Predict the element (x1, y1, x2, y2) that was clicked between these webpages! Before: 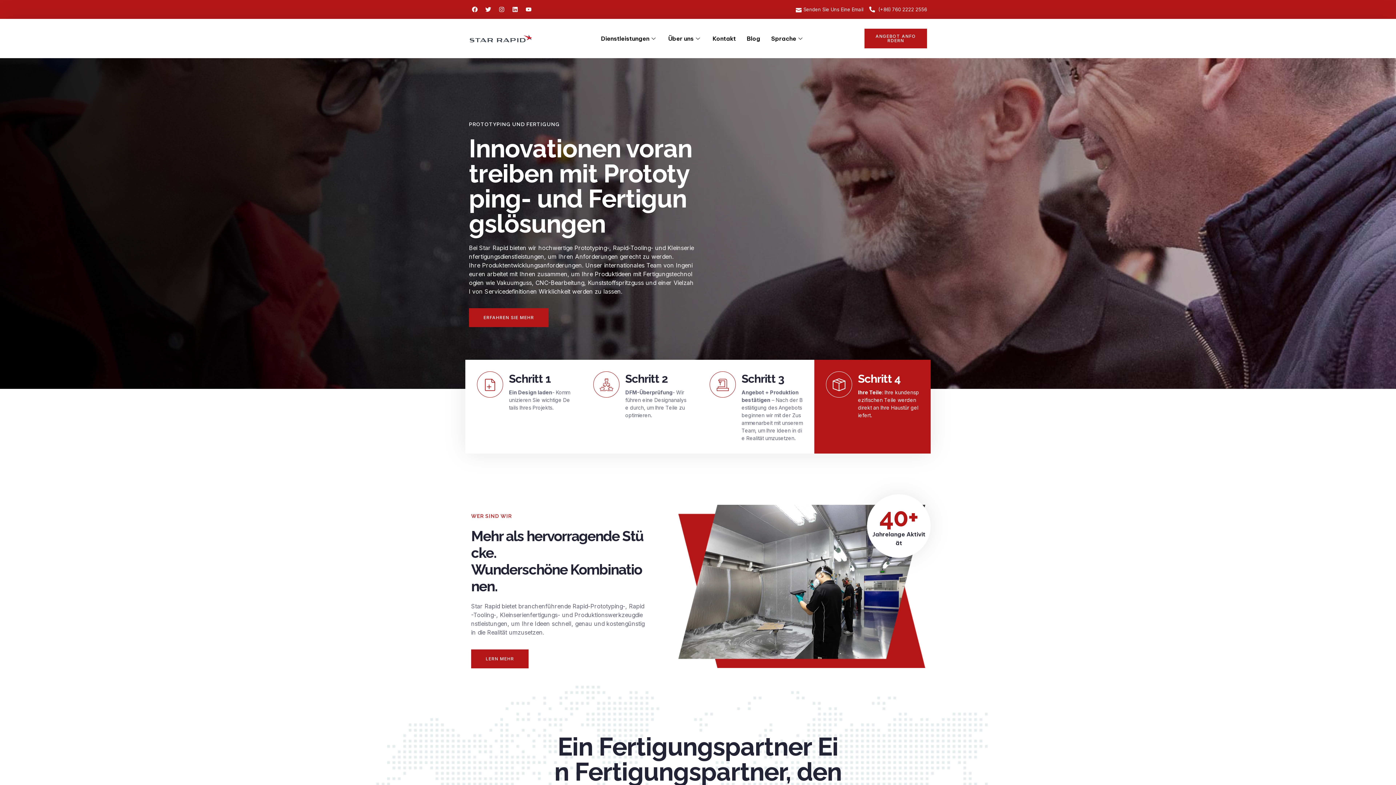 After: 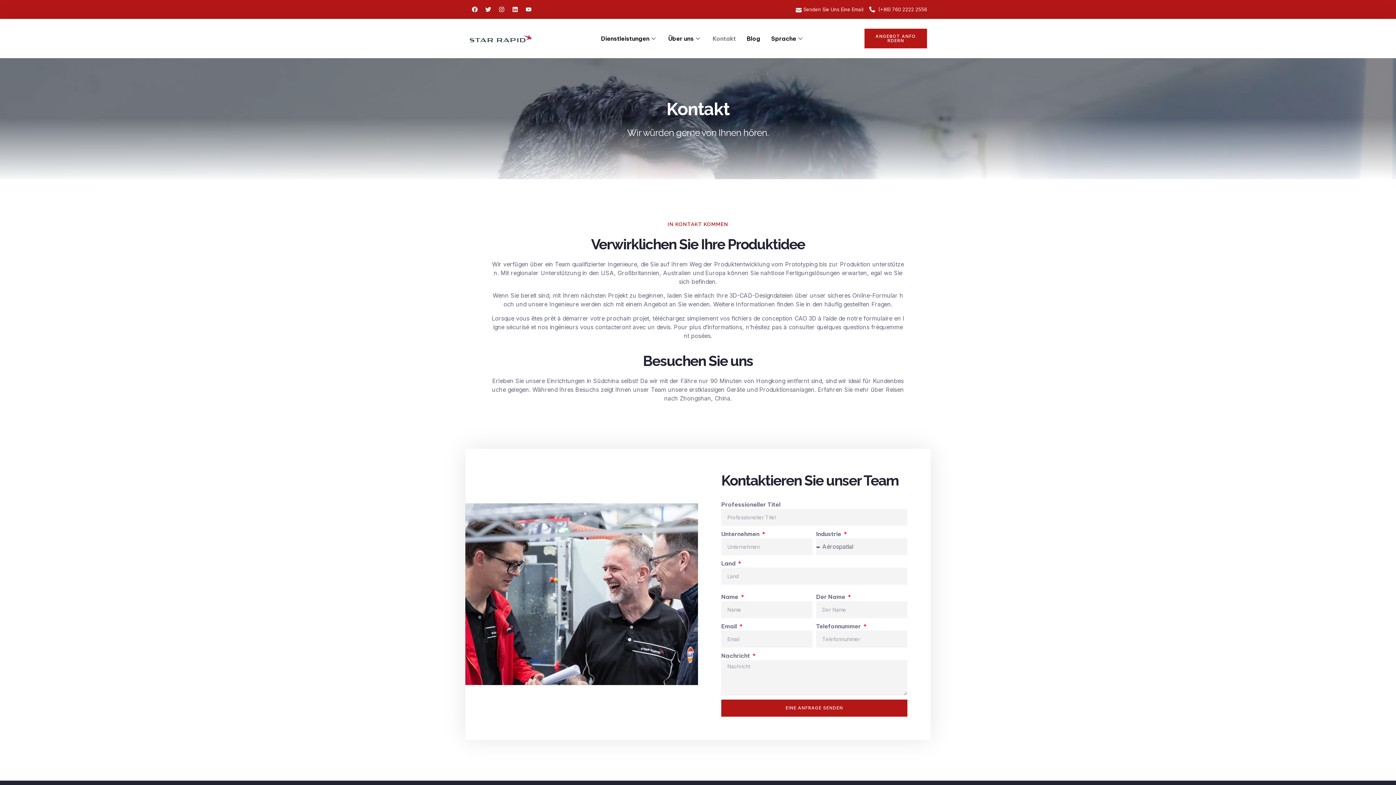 Action: bbox: (707, 24, 741, 53) label: Kontakt